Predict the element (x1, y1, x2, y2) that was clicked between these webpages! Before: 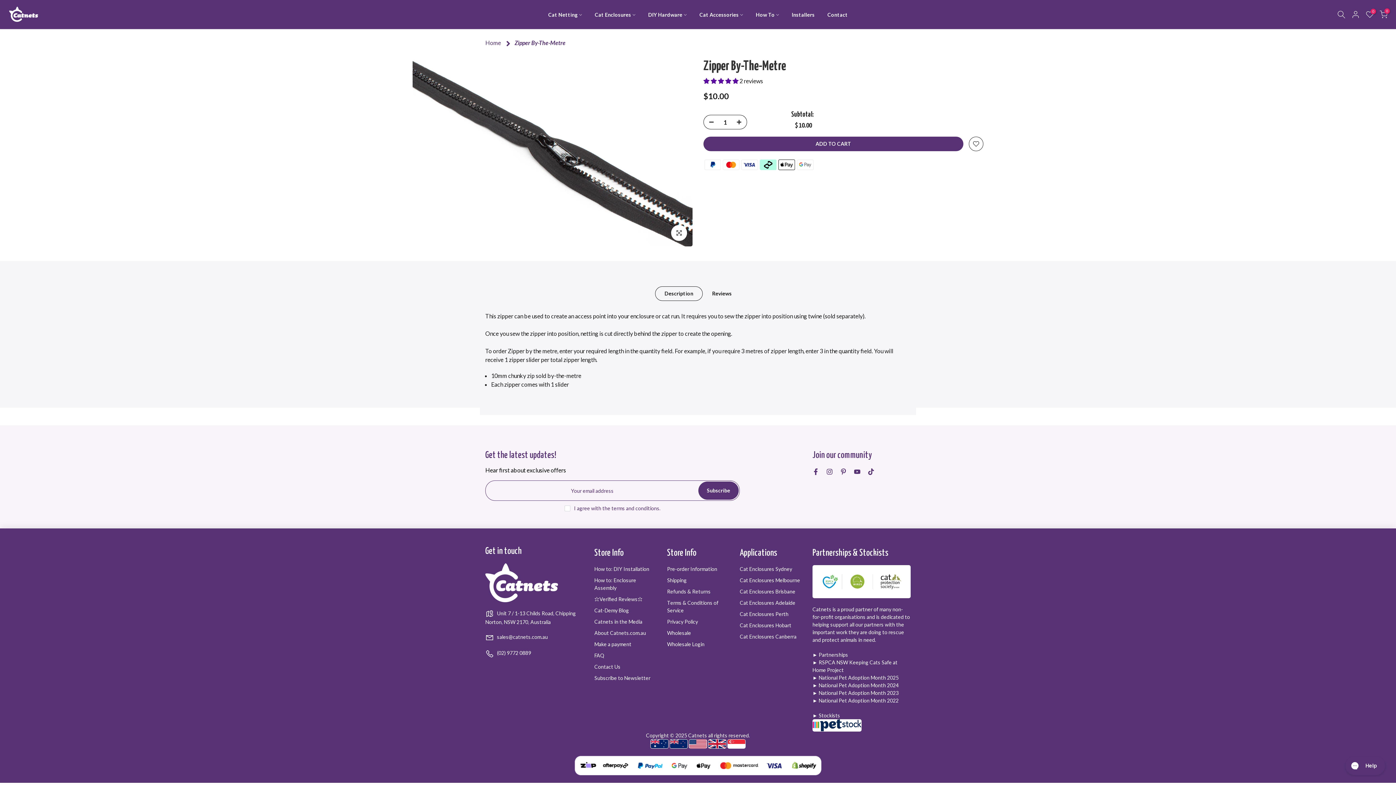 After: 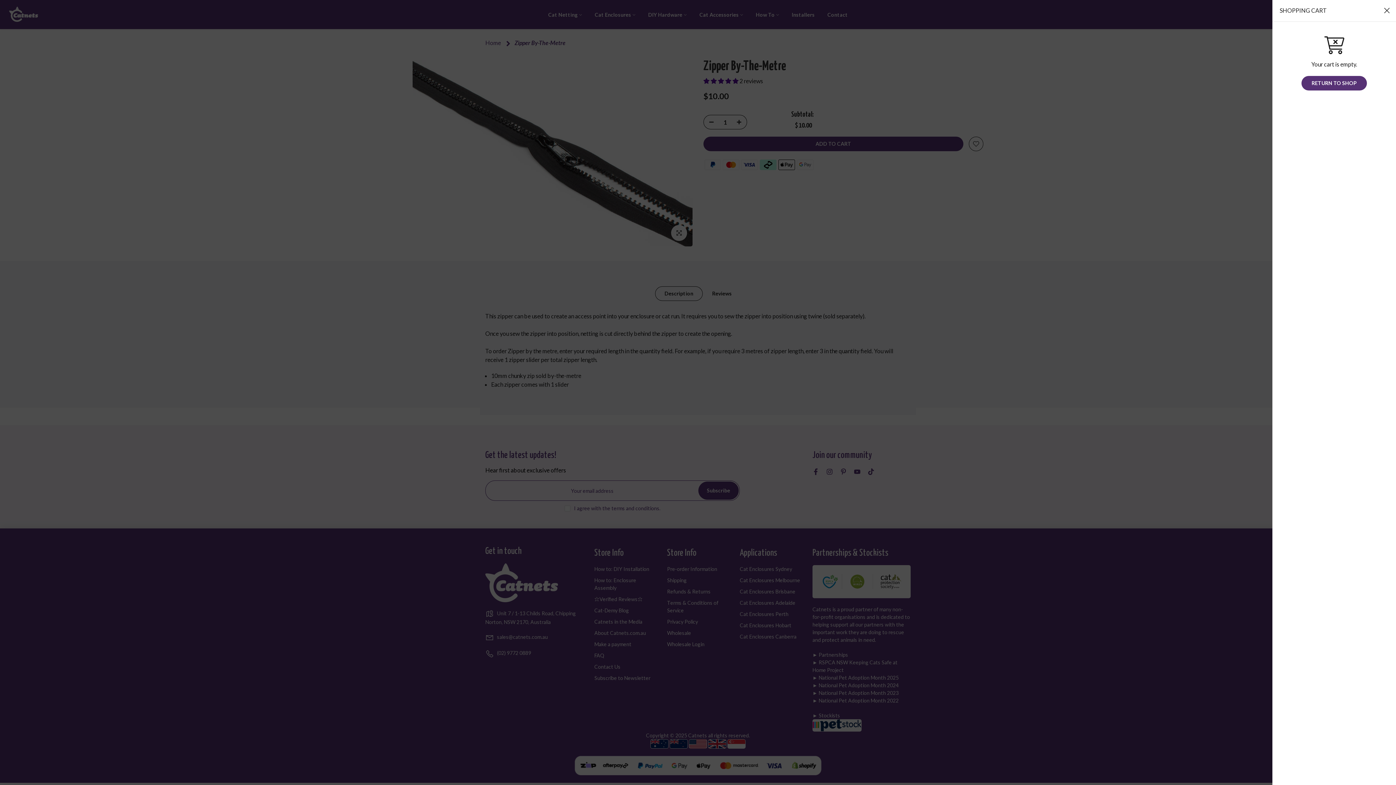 Action: bbox: (1380, 10, 1388, 18) label: 0